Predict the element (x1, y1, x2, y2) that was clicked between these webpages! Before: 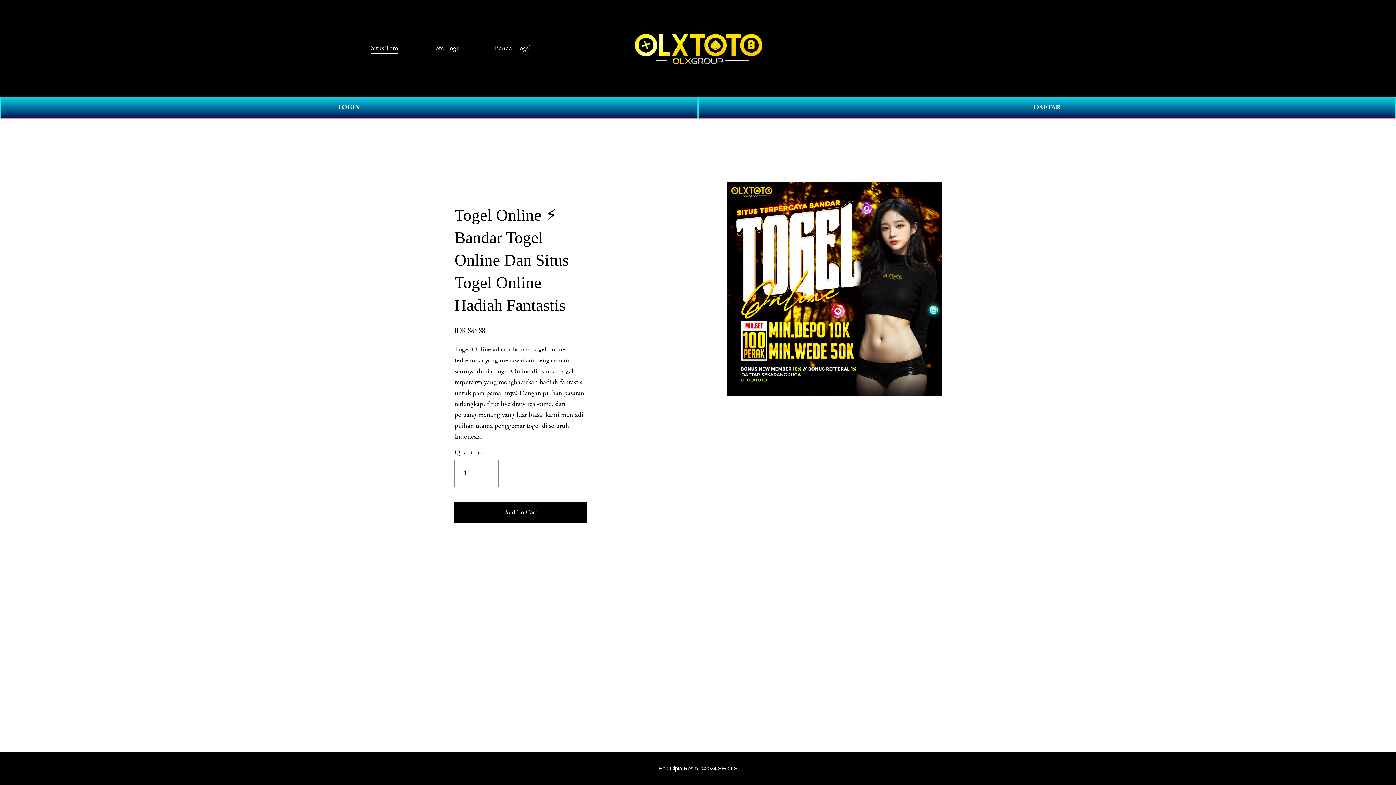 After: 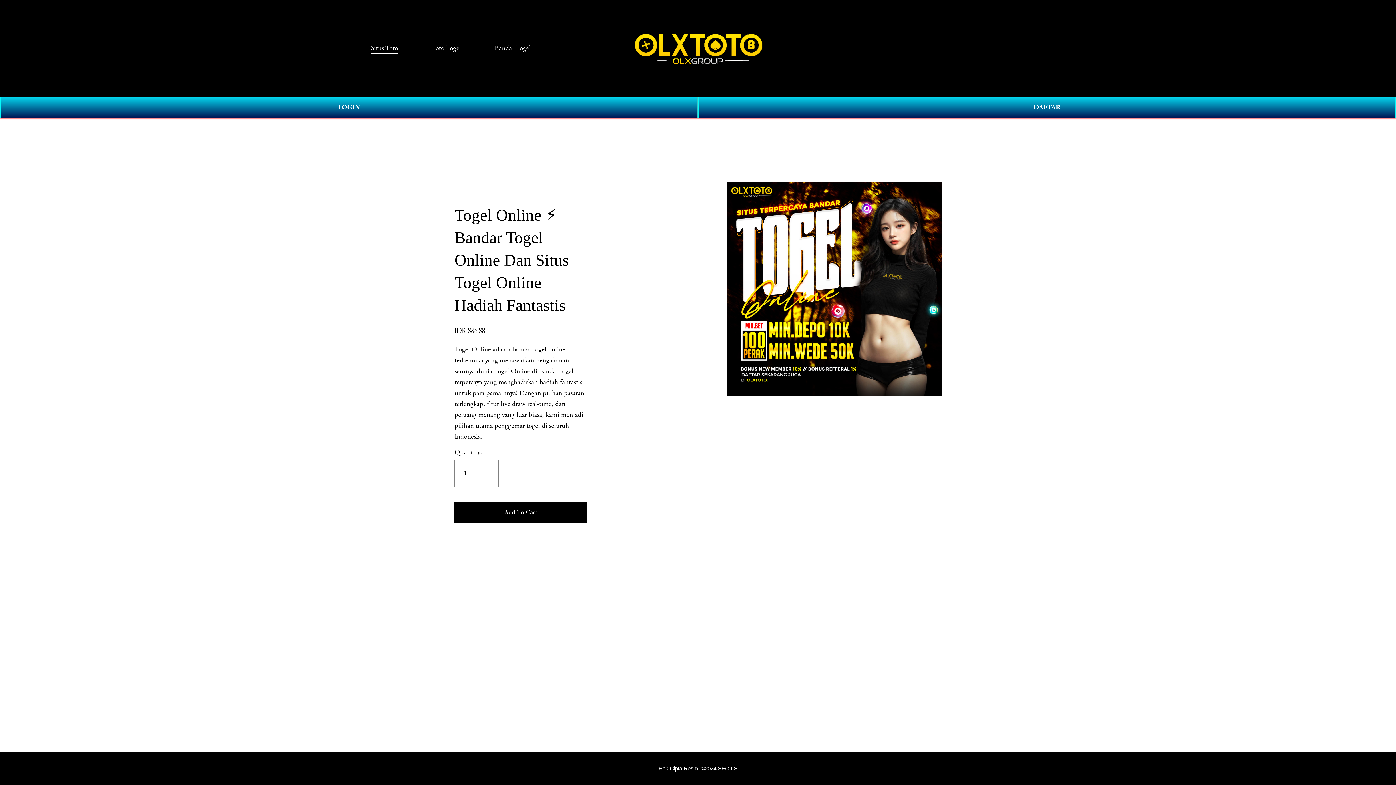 Action: bbox: (431, 42, 461, 54) label: Toto Togel